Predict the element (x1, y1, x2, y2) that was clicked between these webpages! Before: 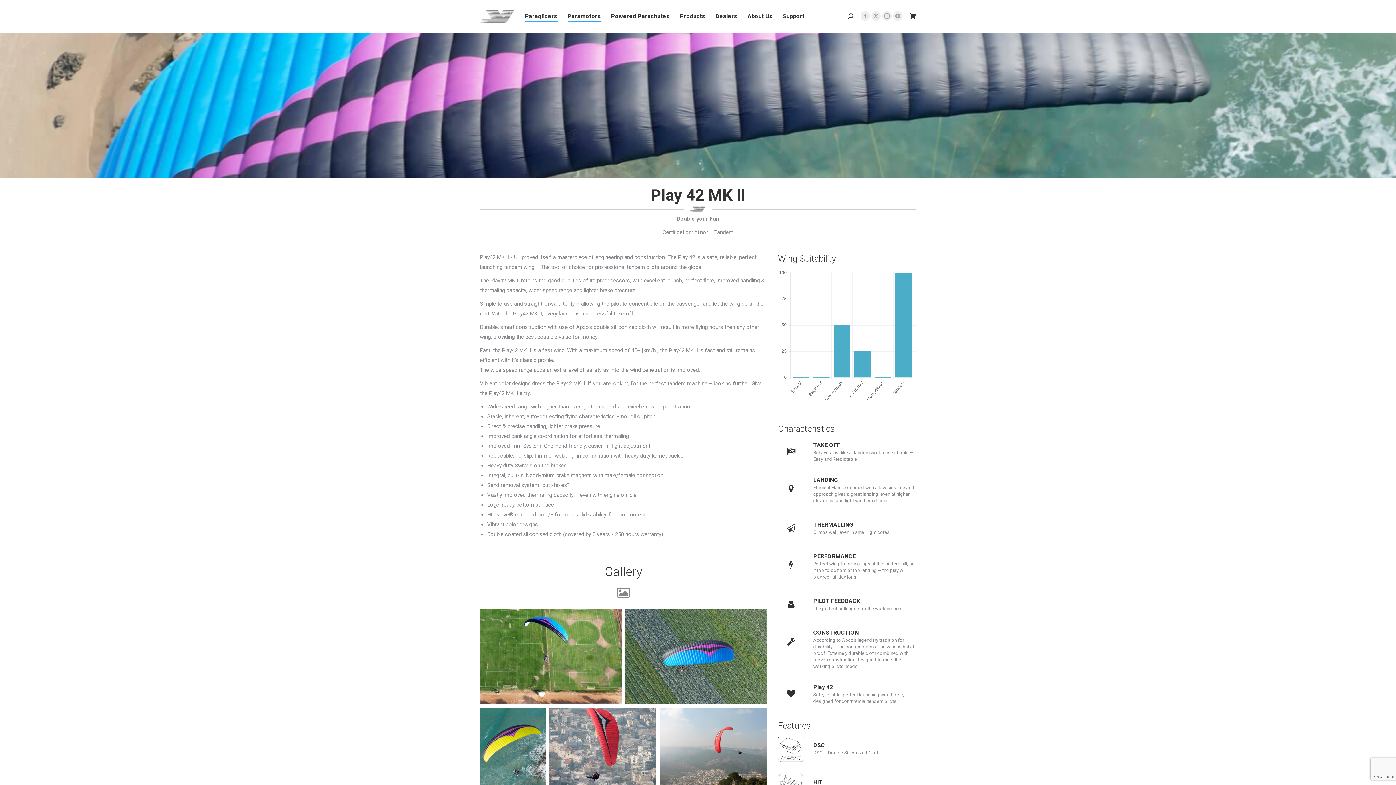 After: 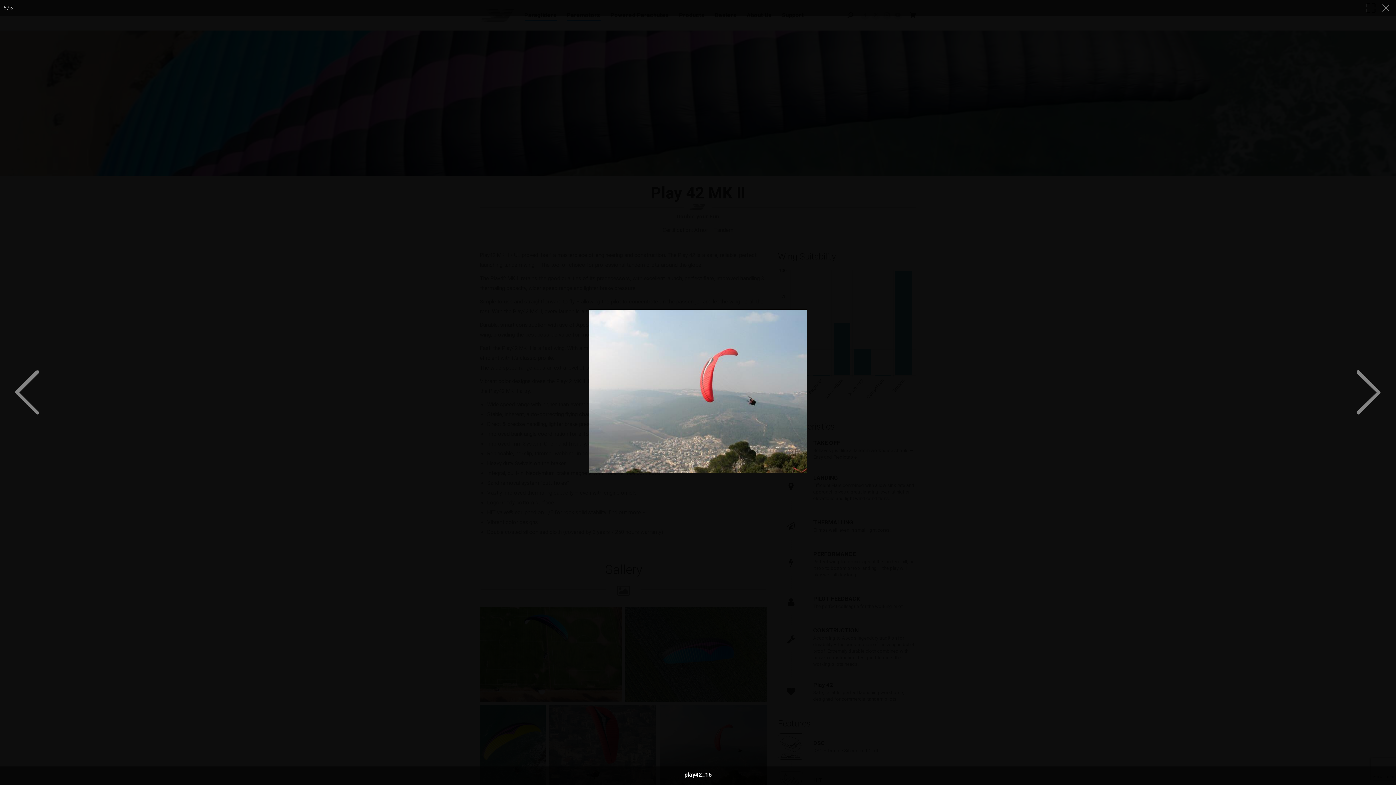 Action: bbox: (660, 707, 766, 787)